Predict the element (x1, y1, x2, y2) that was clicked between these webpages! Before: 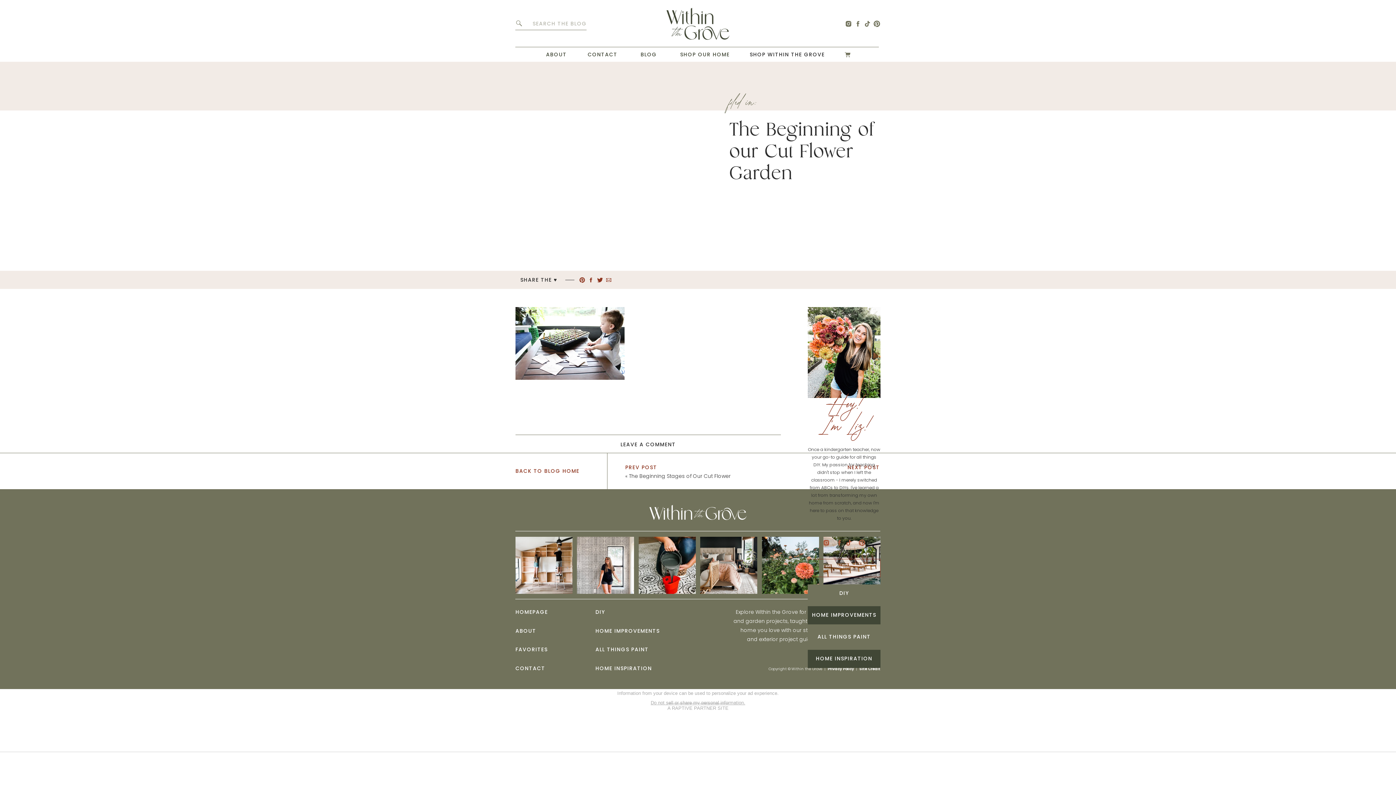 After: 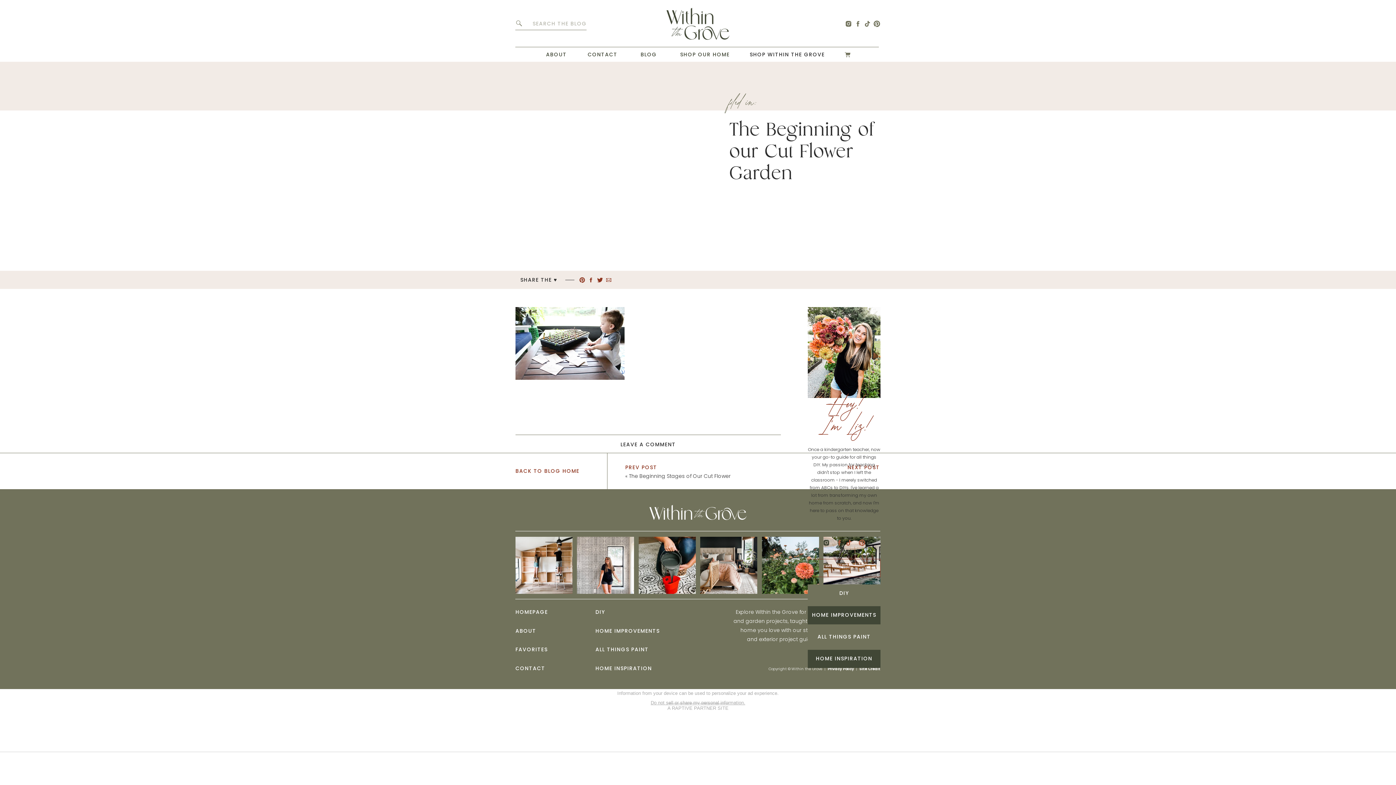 Action: bbox: (822, 536, 830, 549)